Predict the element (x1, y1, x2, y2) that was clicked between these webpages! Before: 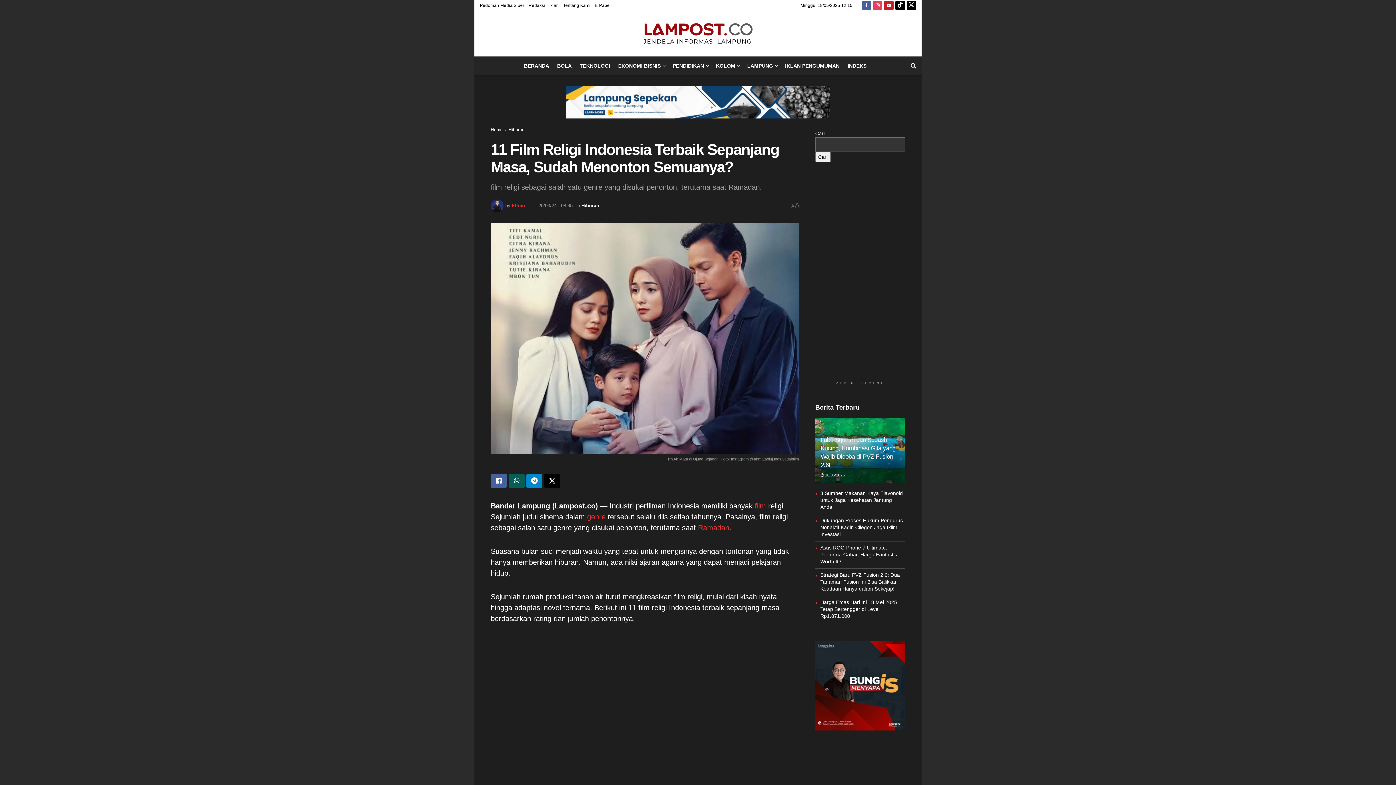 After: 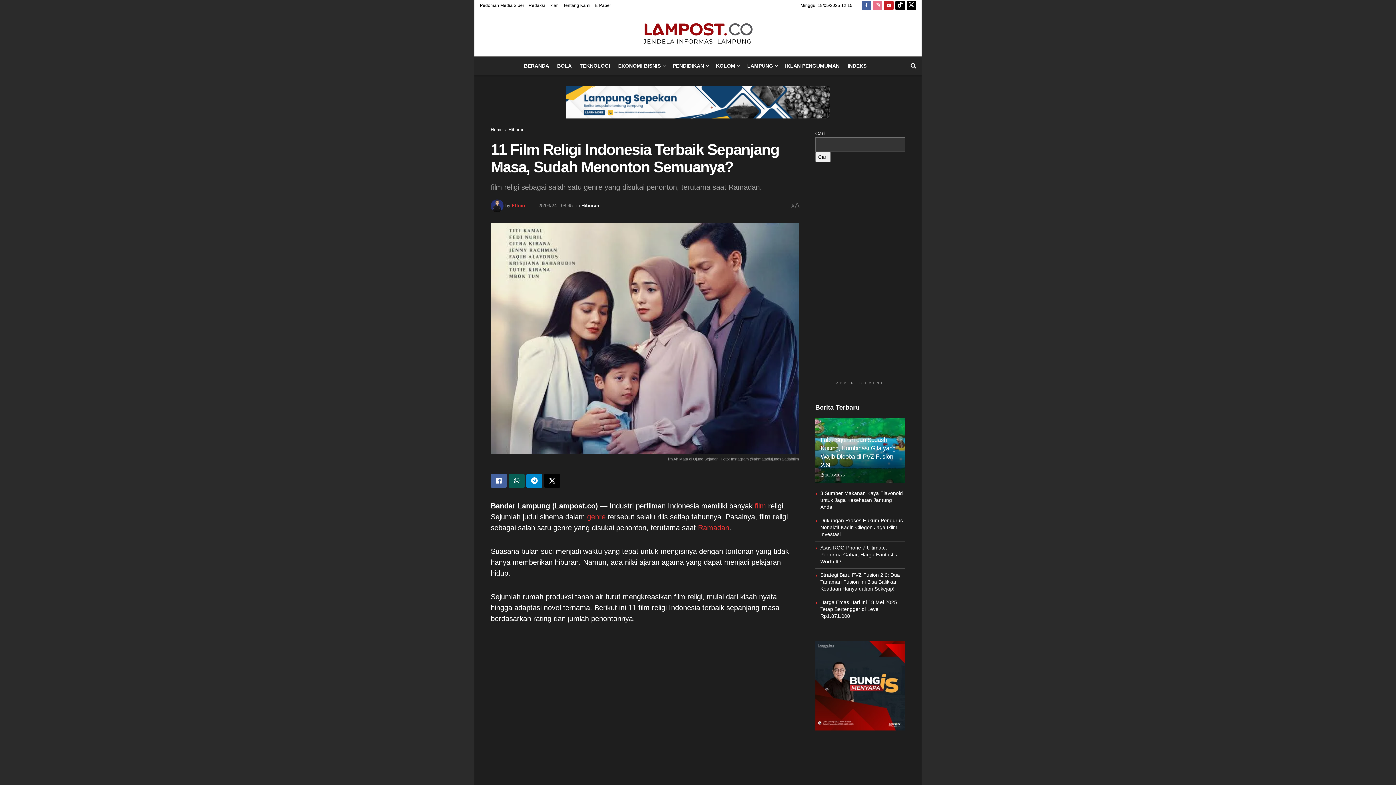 Action: label: Find us on Instagram bbox: (873, 0, 882, 10)